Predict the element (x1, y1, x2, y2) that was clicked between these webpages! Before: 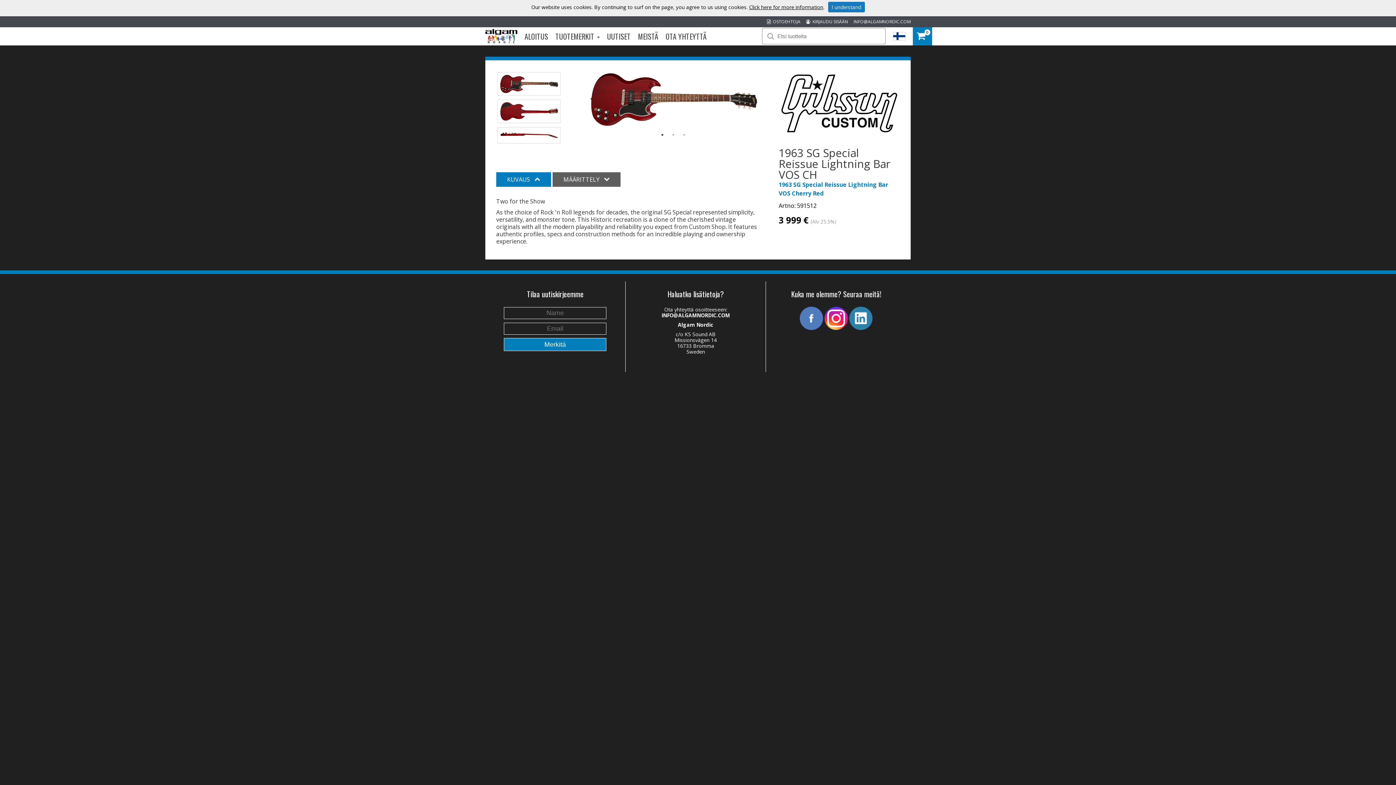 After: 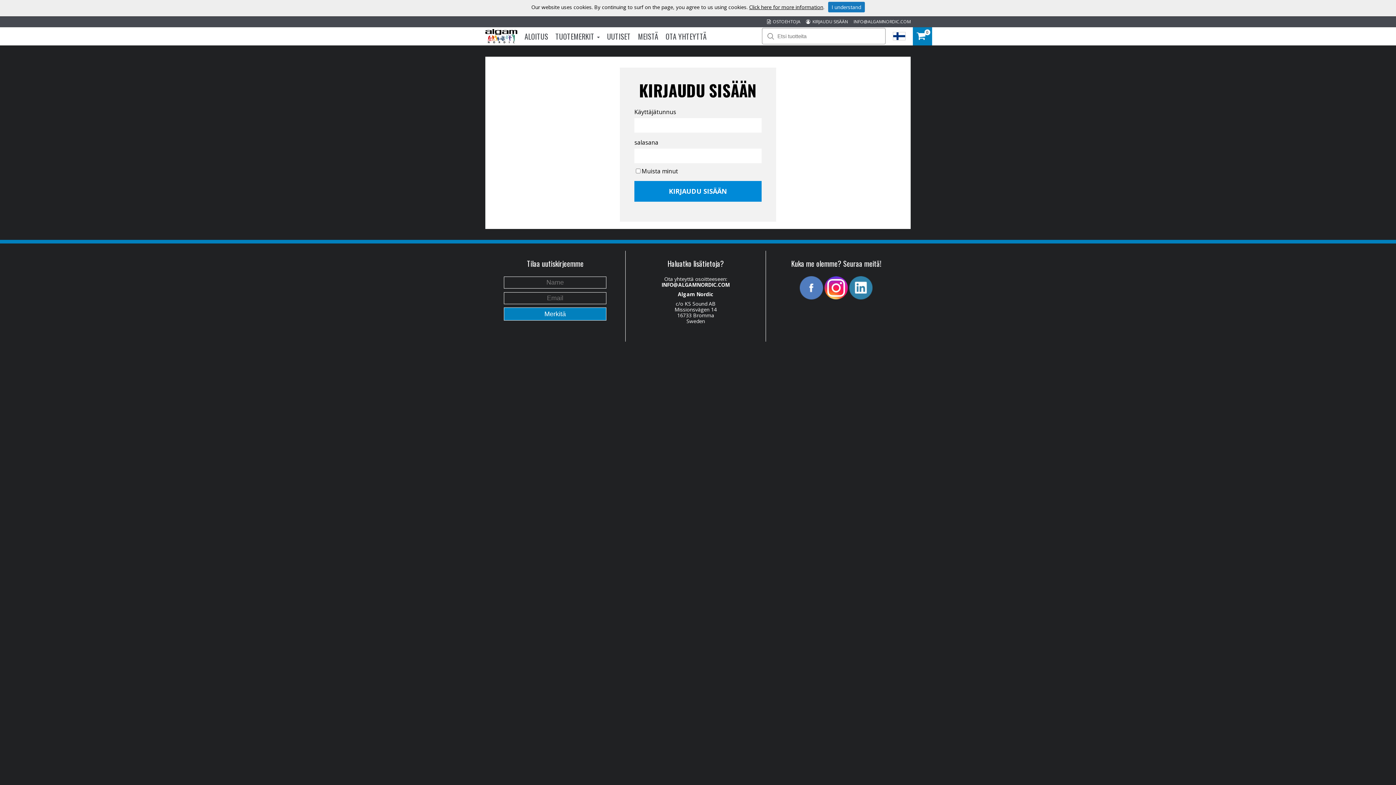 Action: label:   KIRJAUDU SISÄÄN bbox: (806, 18, 848, 24)